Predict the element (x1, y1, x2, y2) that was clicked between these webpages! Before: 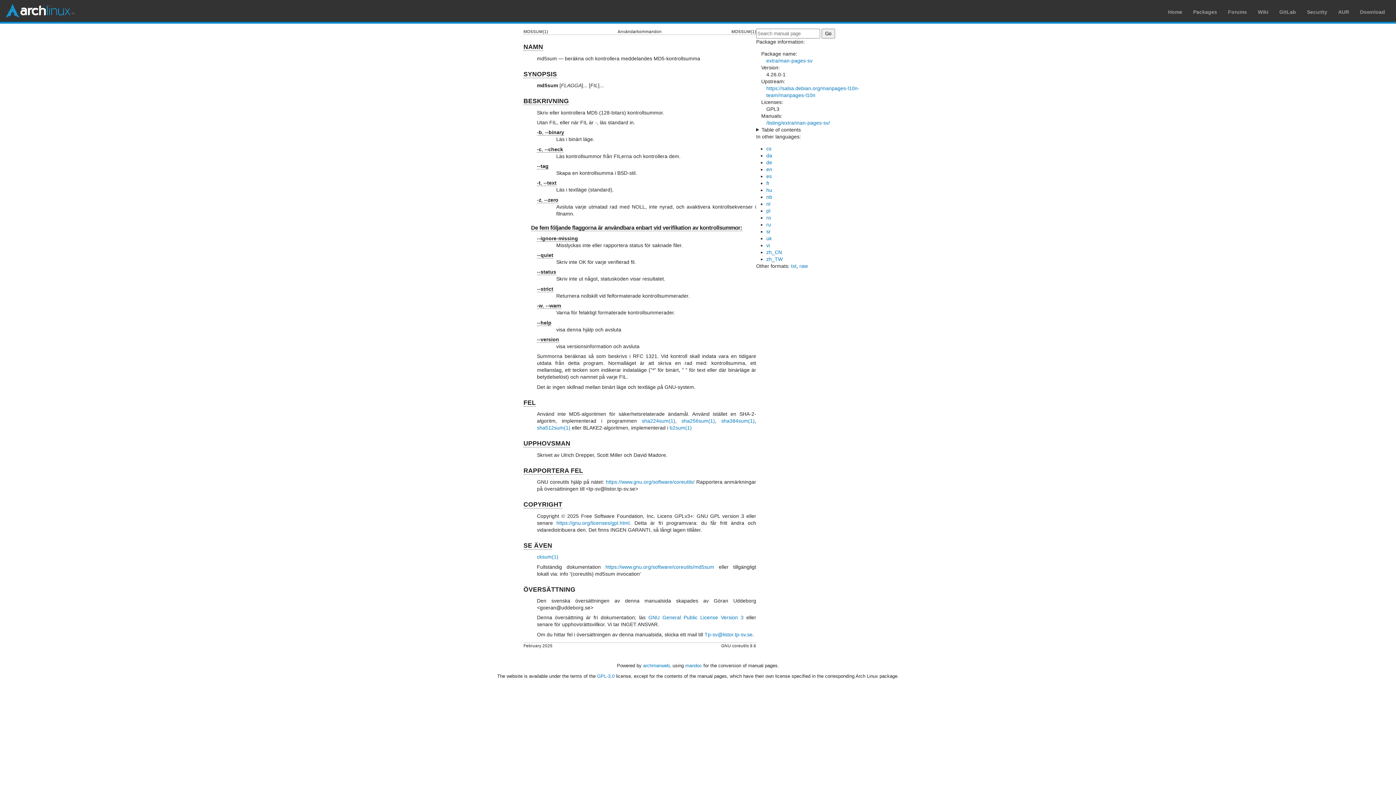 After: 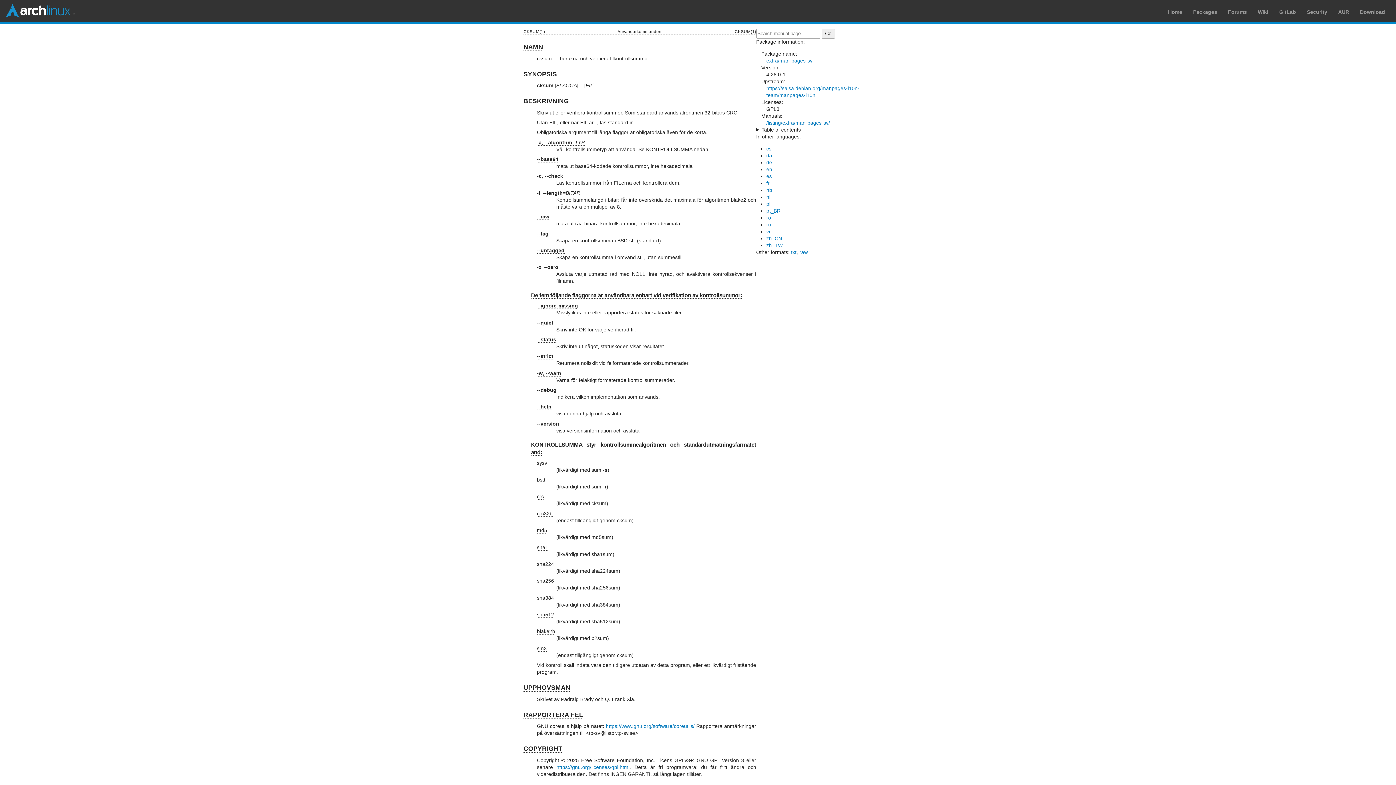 Action: label: cksum(1) bbox: (537, 554, 558, 560)